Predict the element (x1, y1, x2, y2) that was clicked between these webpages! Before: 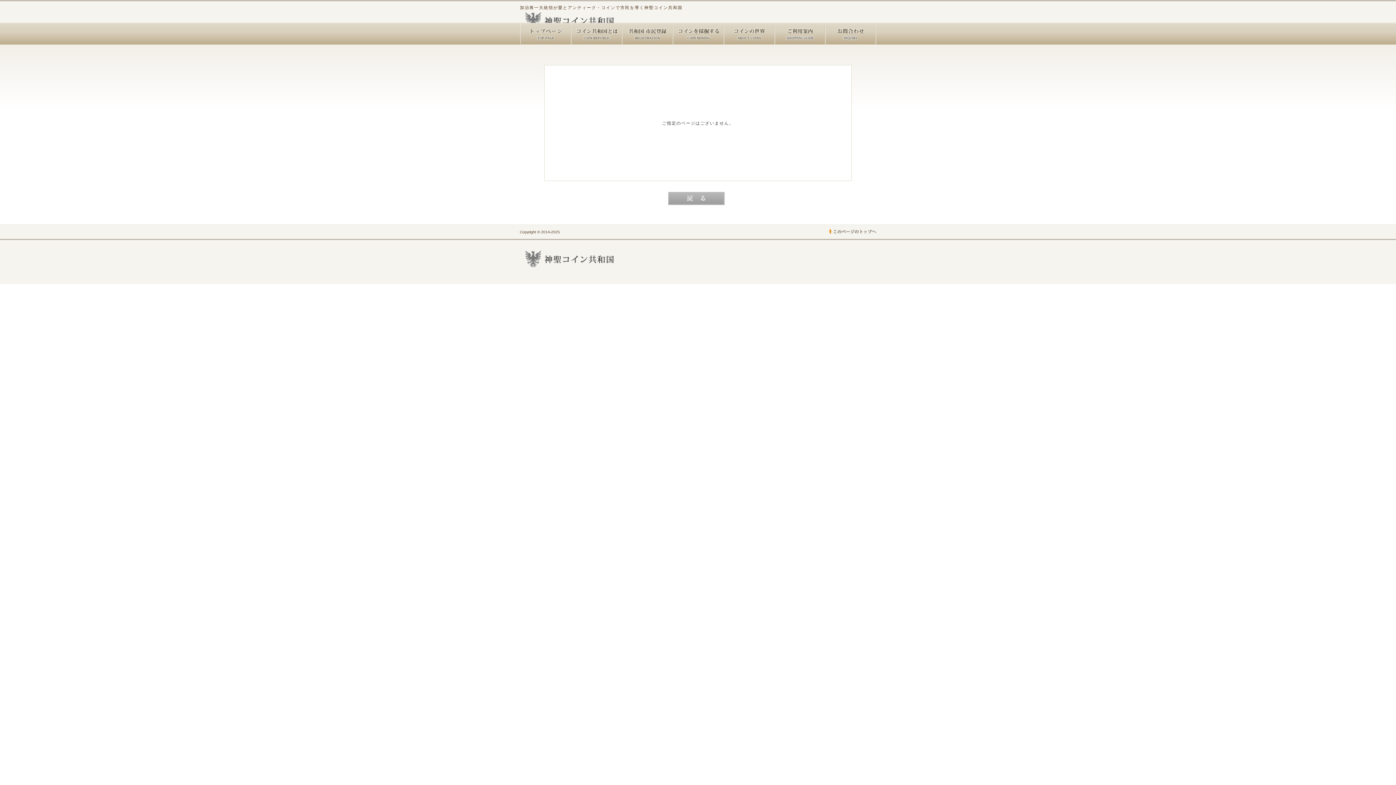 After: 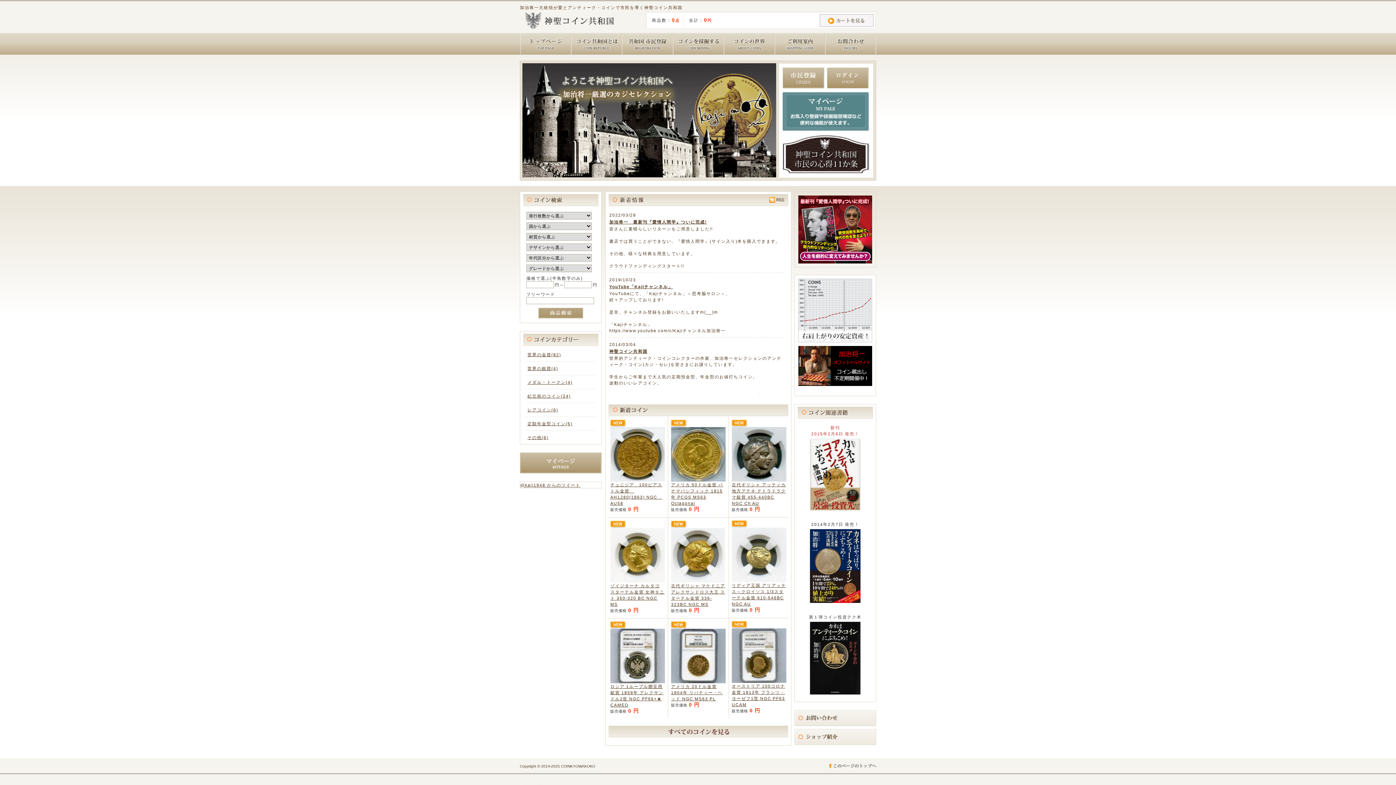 Action: bbox: (520, 41, 571, 45)